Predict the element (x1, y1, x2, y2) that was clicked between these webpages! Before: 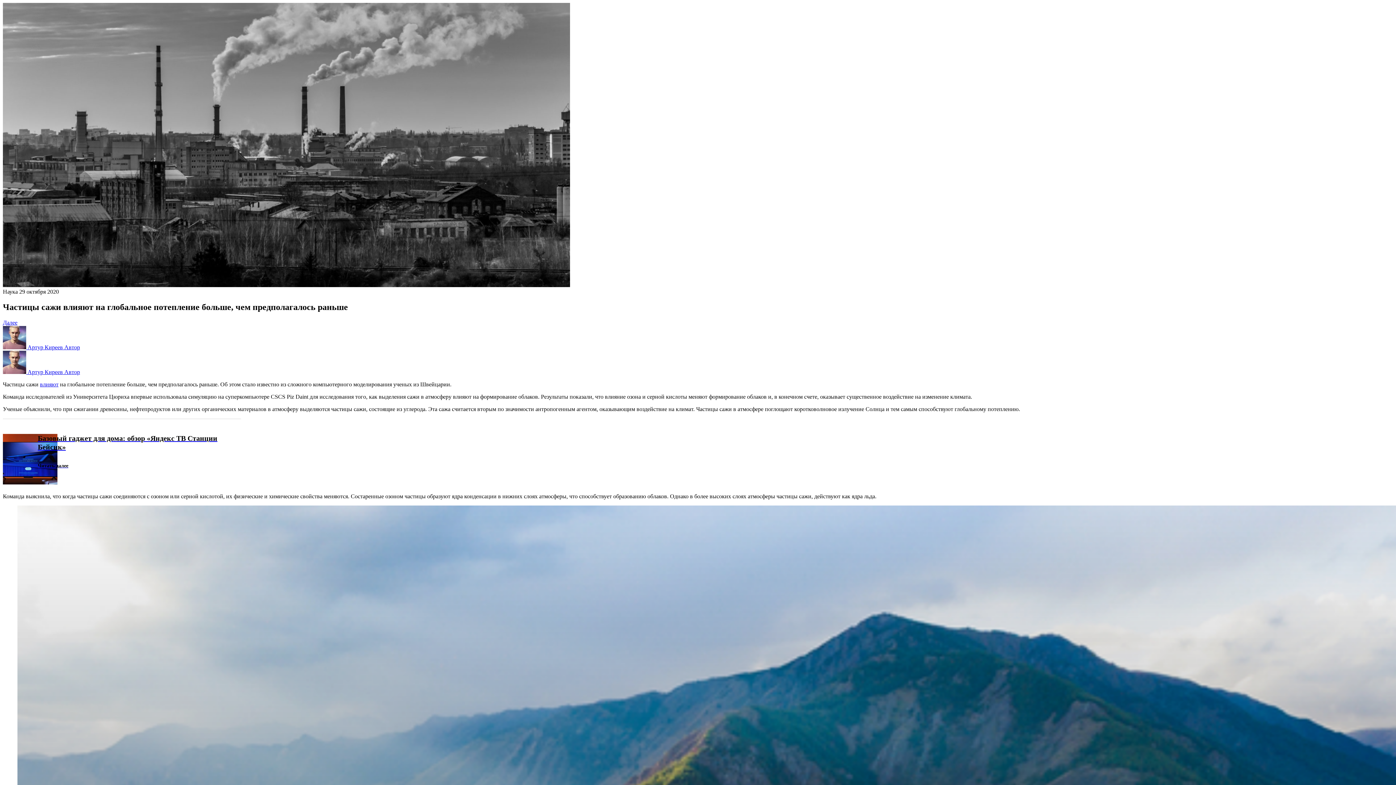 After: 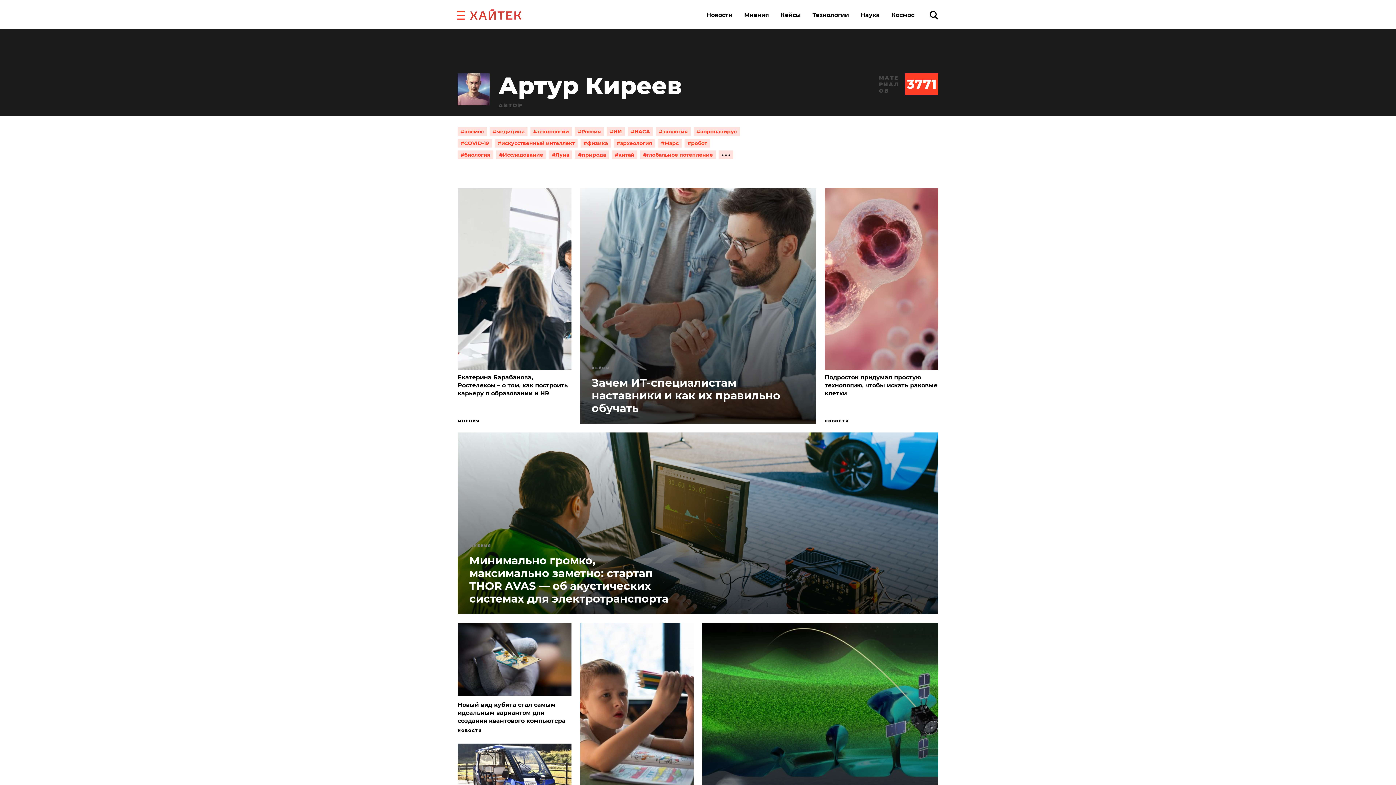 Action: label:   bbox: (2, 344, 27, 350)